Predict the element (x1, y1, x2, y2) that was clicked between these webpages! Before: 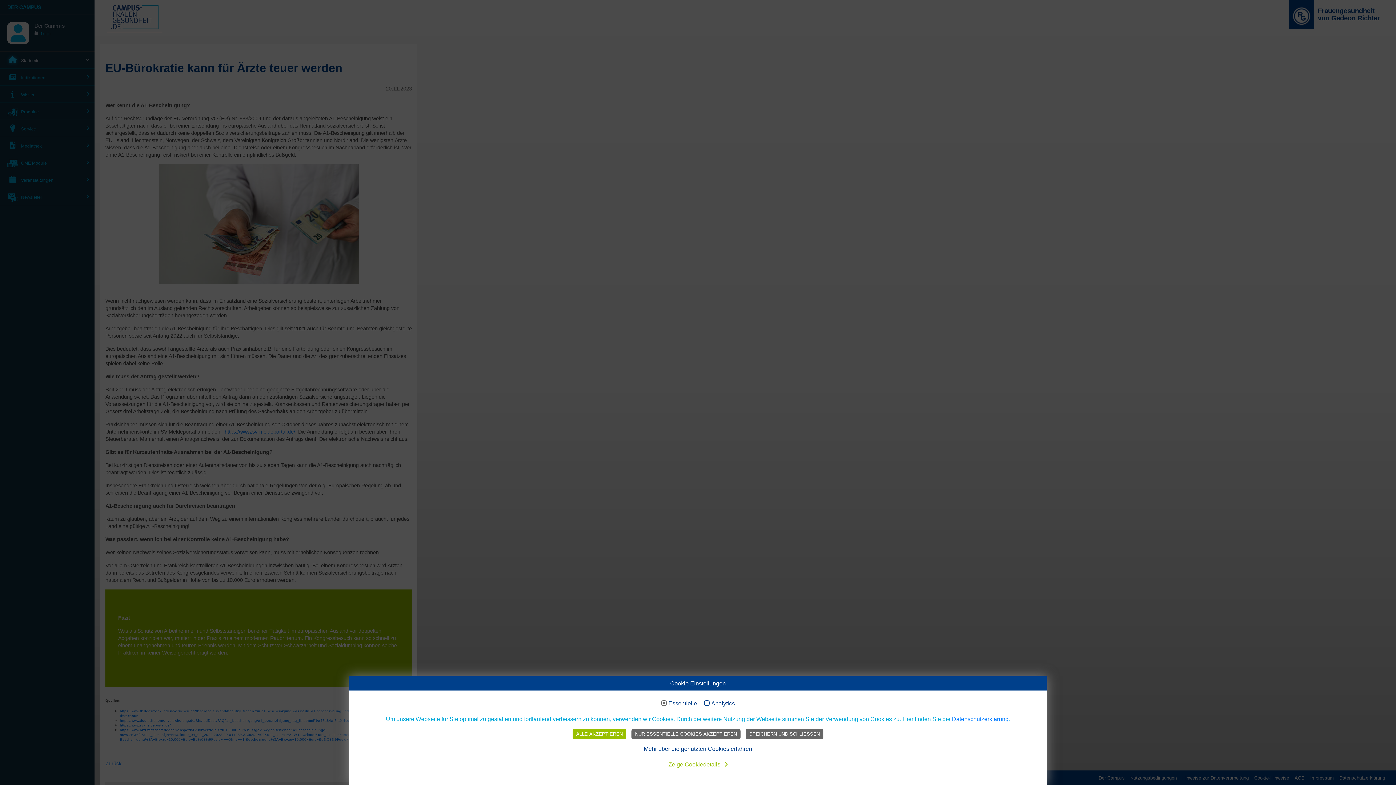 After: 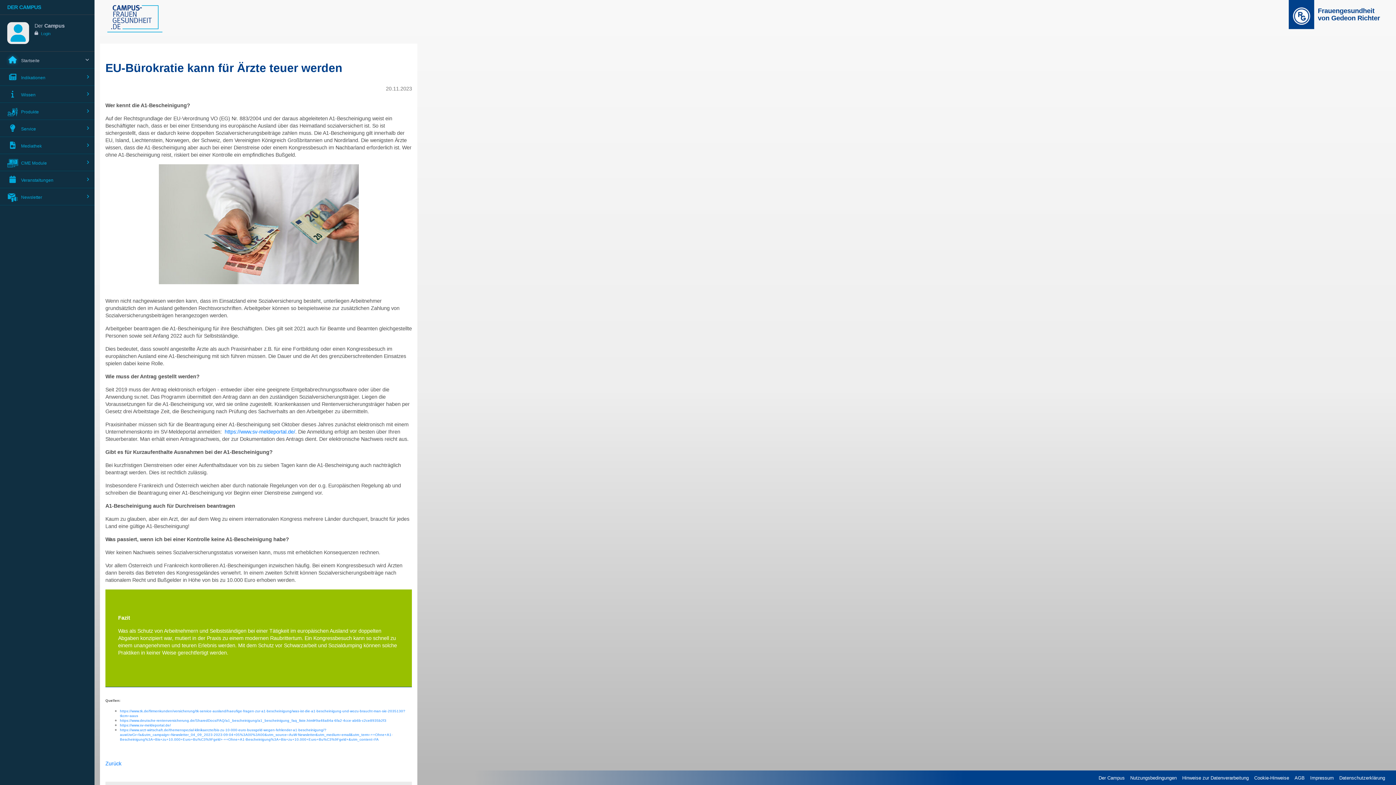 Action: label: NUR ESSENTIELLE COOKIES AKZEPTIEREN bbox: (631, 729, 740, 739)